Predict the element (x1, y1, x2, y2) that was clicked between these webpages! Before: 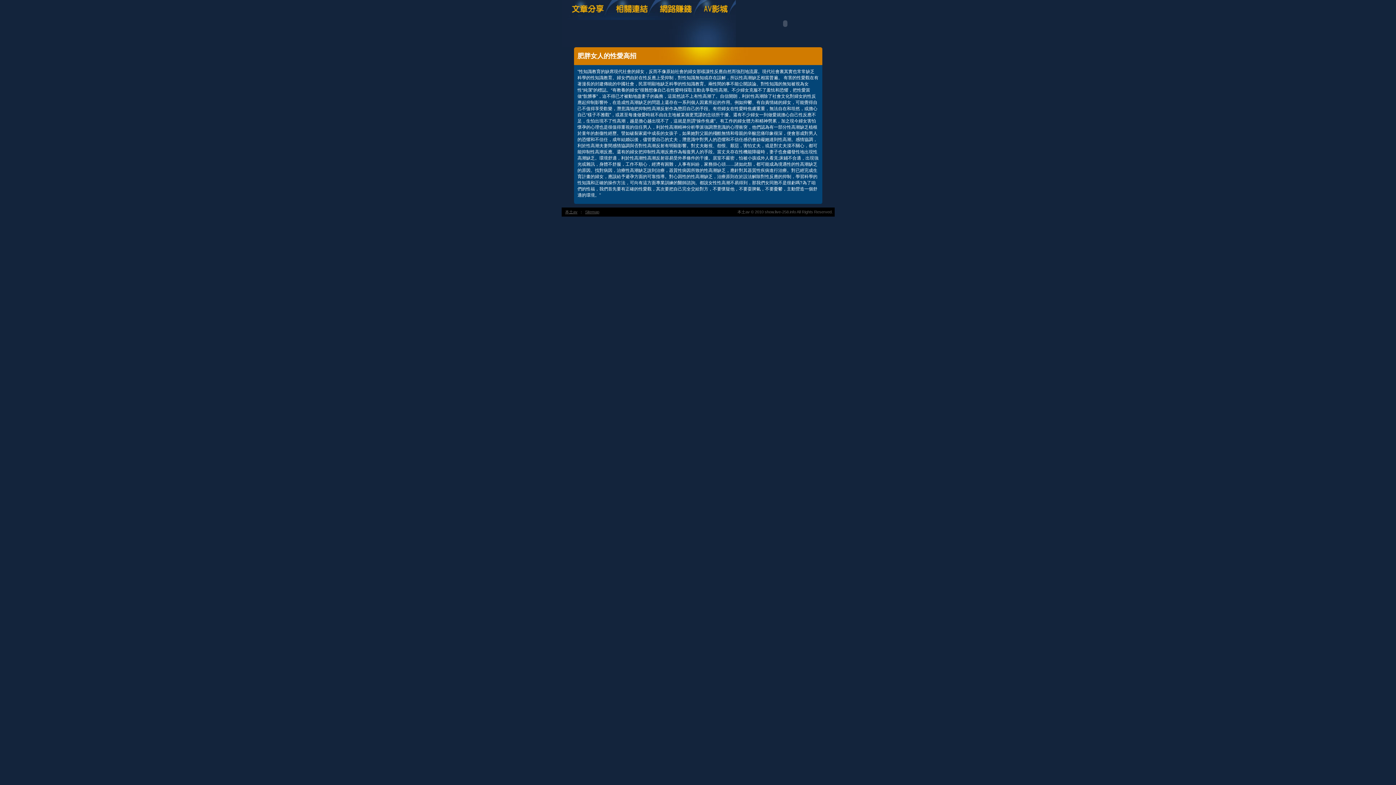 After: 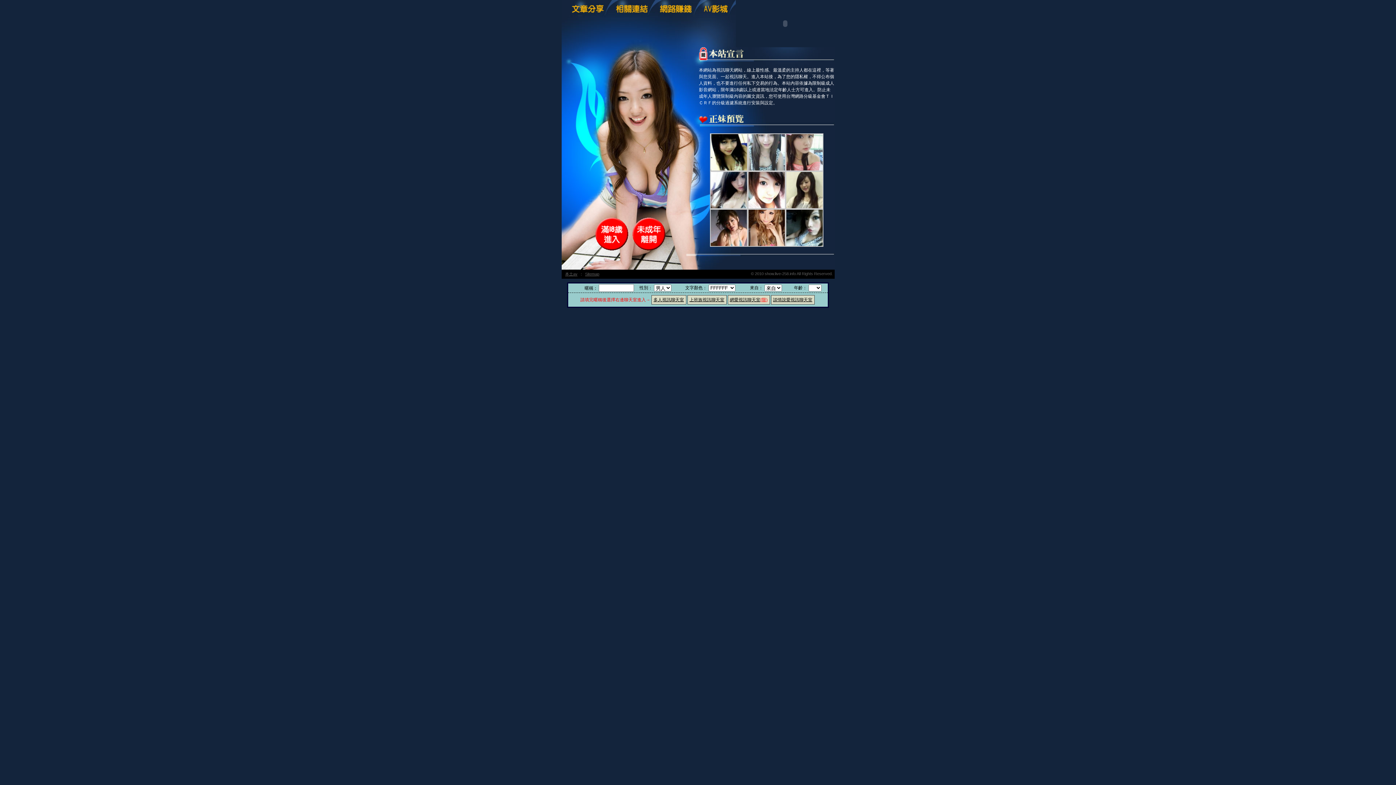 Action: bbox: (563, 208, 579, 216) label: 本土av